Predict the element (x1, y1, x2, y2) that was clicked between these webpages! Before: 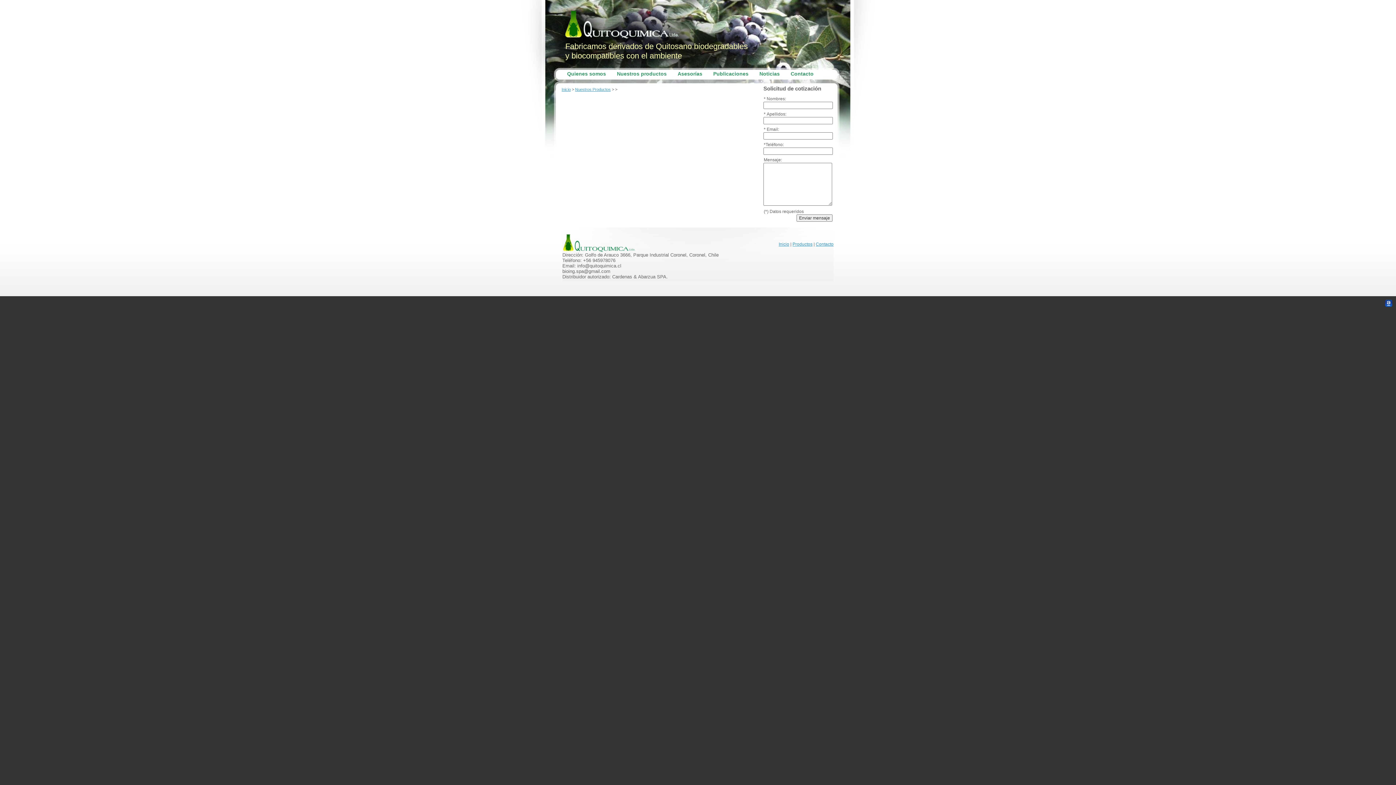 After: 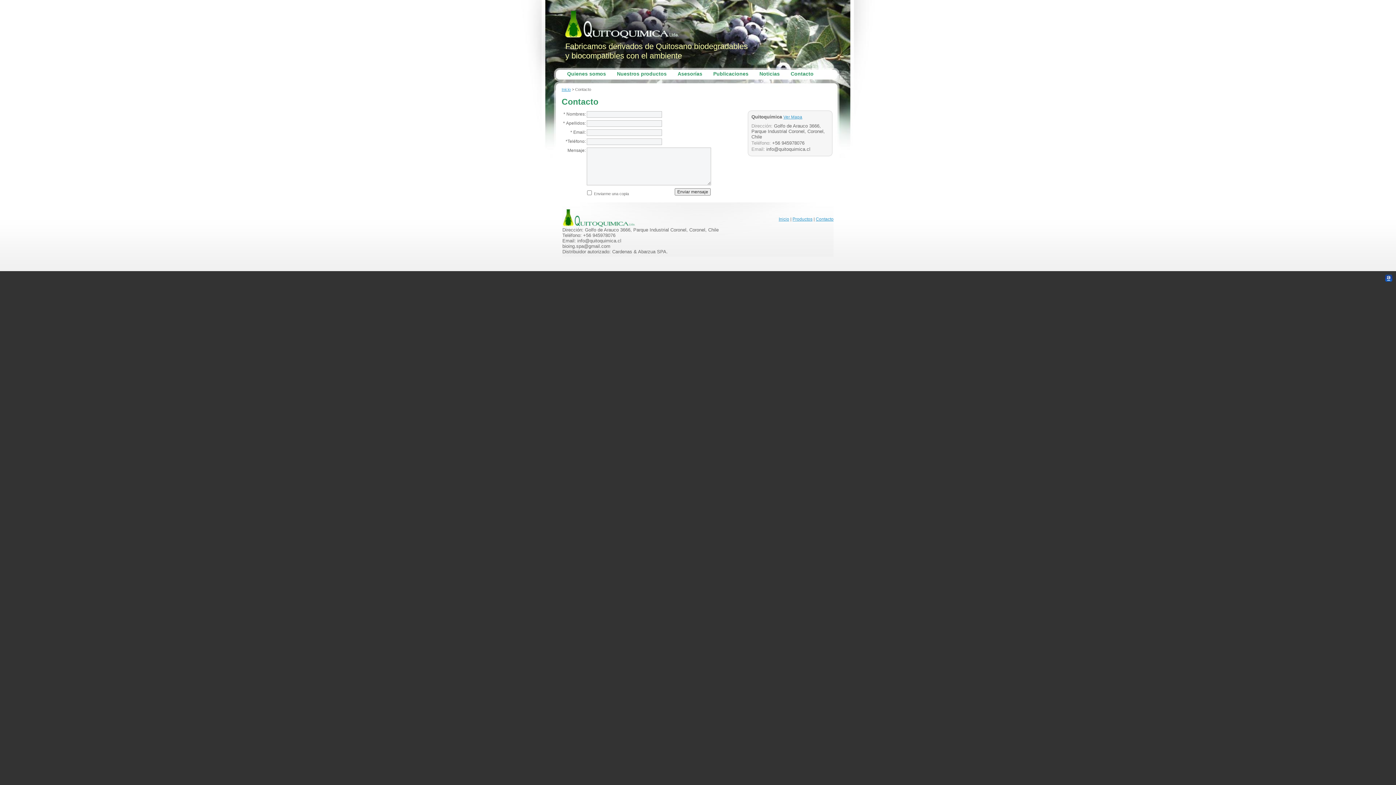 Action: bbox: (816, 241, 833, 246) label: Contacto